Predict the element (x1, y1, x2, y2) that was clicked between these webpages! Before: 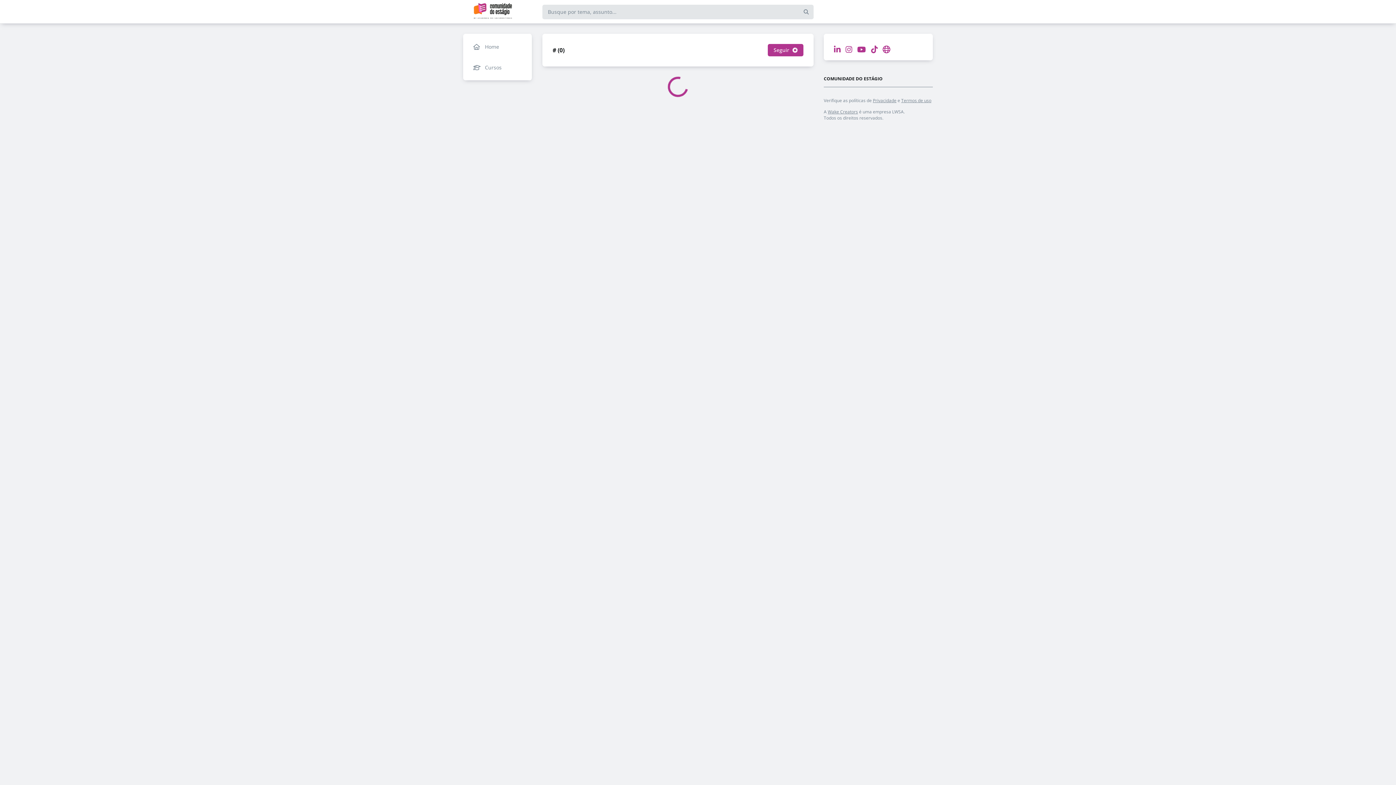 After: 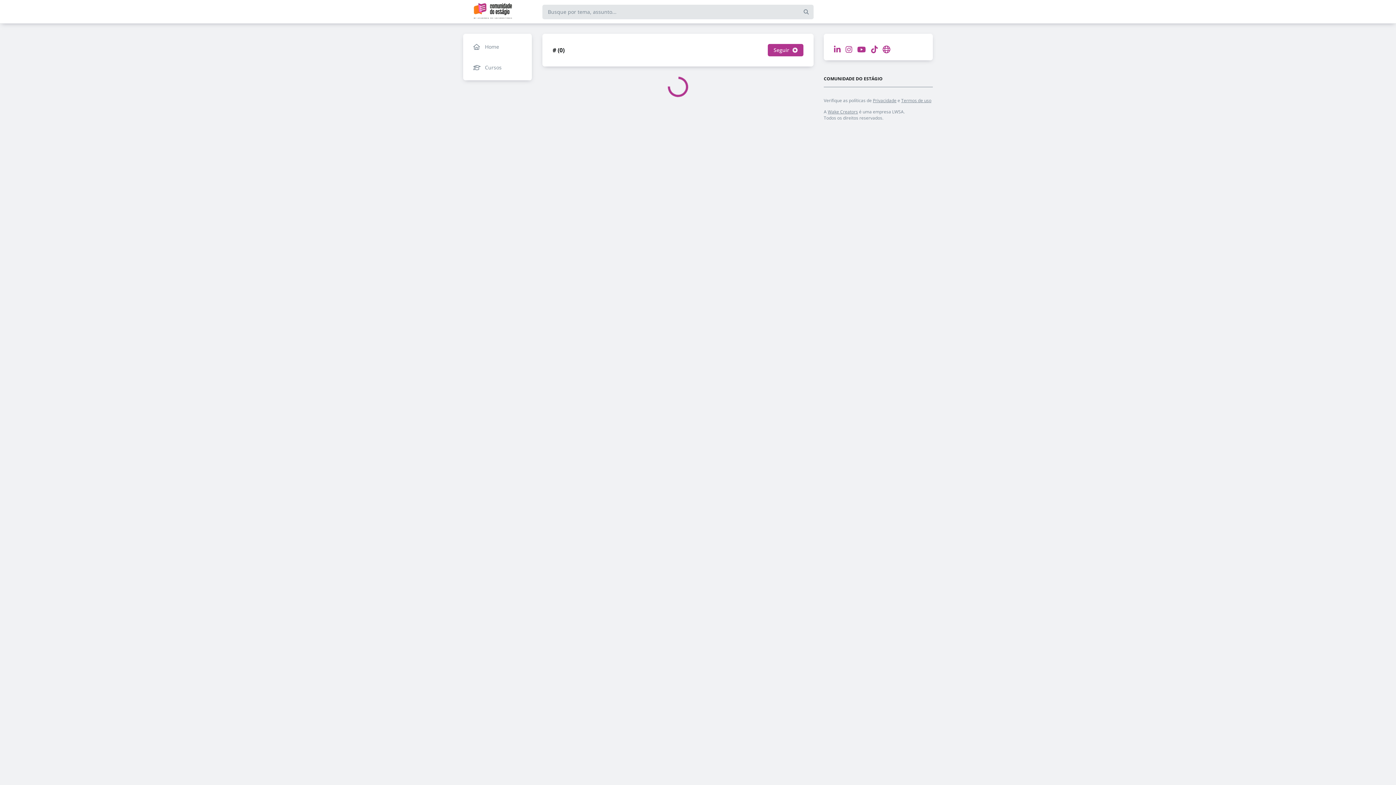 Action: label: Termos de uso bbox: (901, 97, 931, 103)